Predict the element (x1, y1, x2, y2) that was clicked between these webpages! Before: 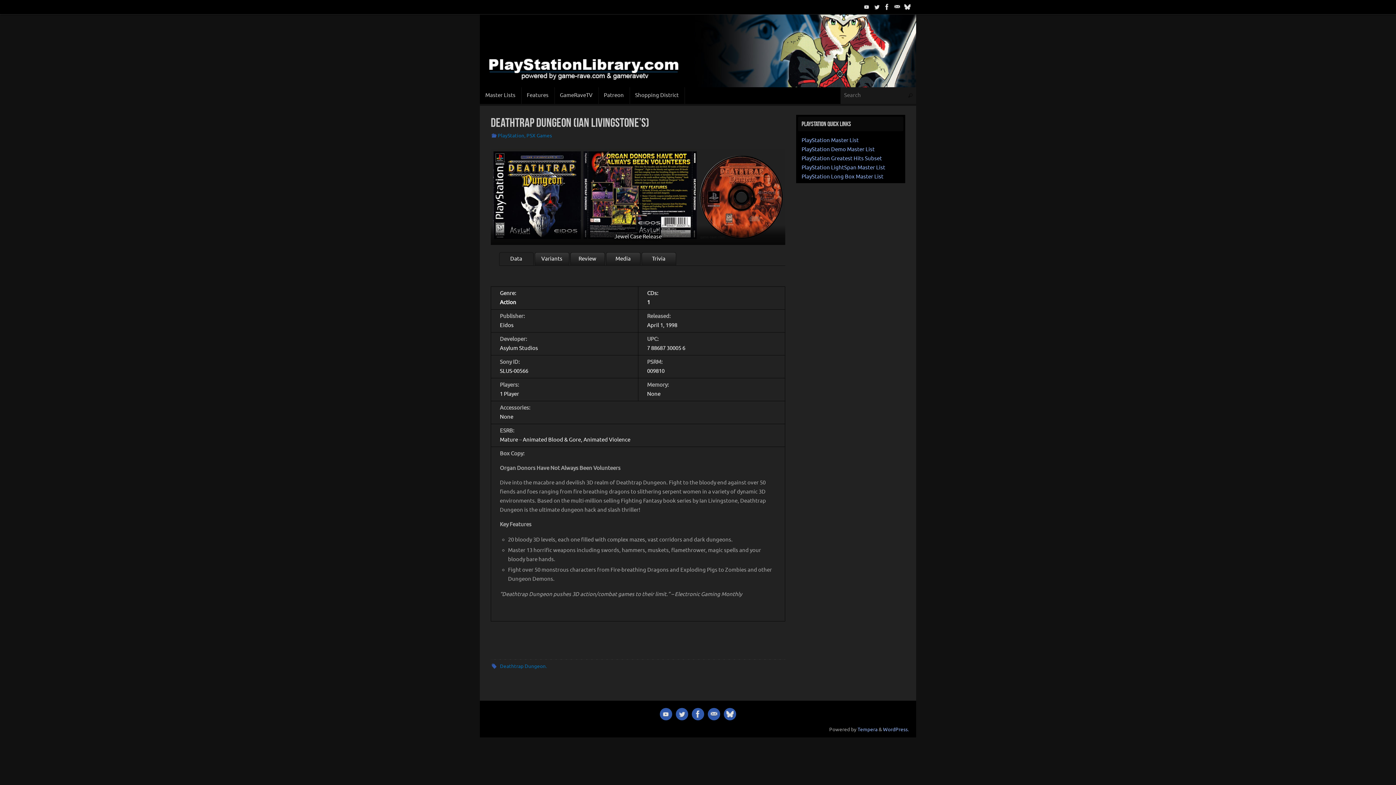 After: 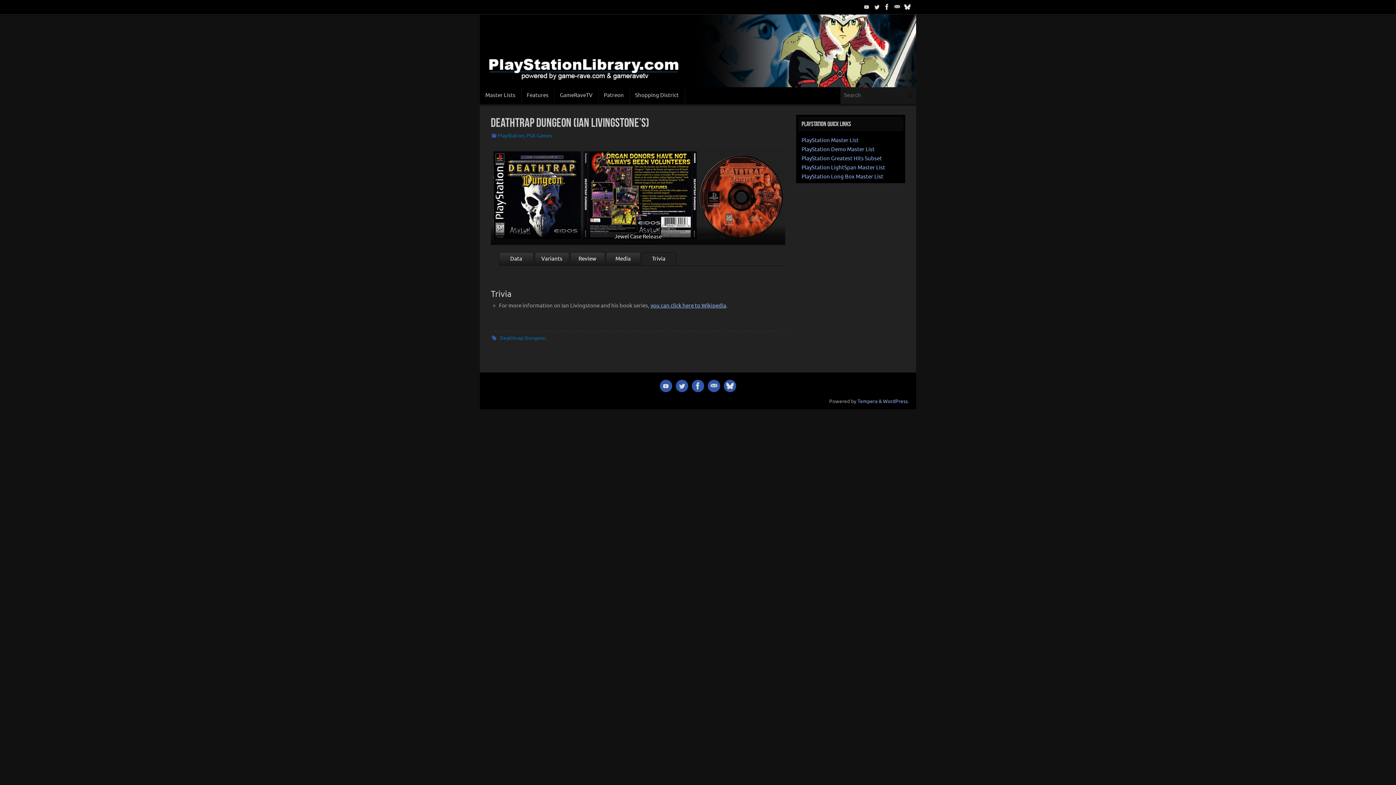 Action: bbox: (642, 252, 675, 265) label: Trivia